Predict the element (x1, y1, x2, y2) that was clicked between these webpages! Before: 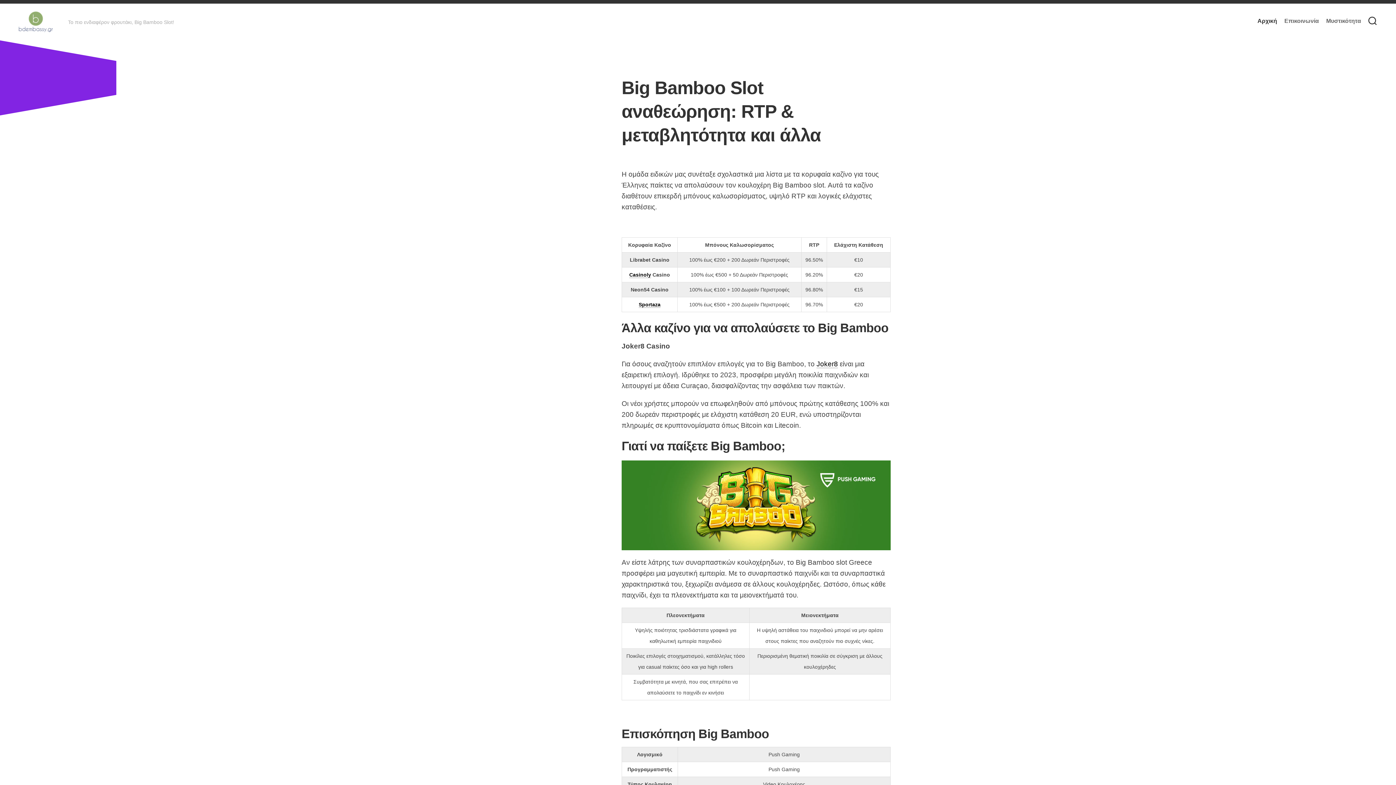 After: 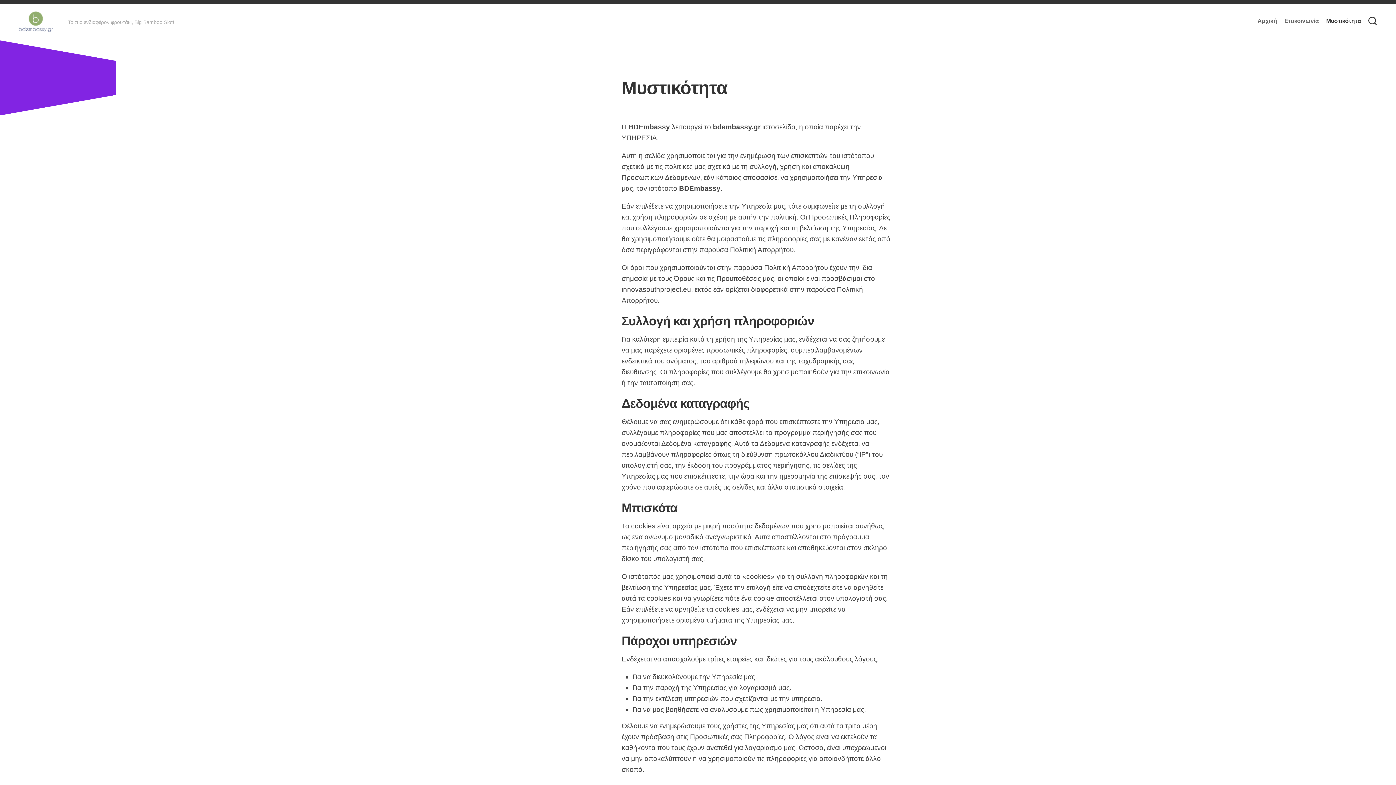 Action: bbox: (1326, 17, 1361, 24) label: Μυστικότητα